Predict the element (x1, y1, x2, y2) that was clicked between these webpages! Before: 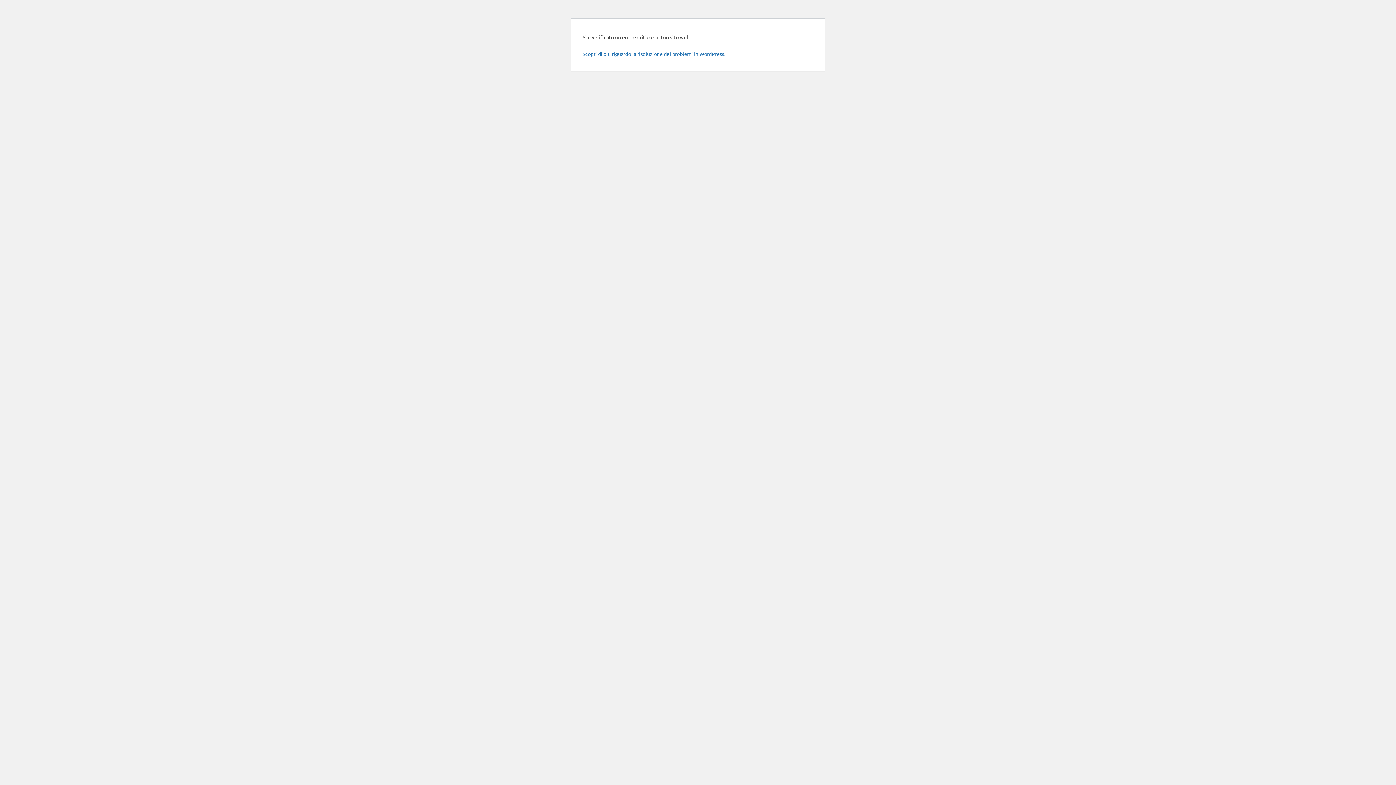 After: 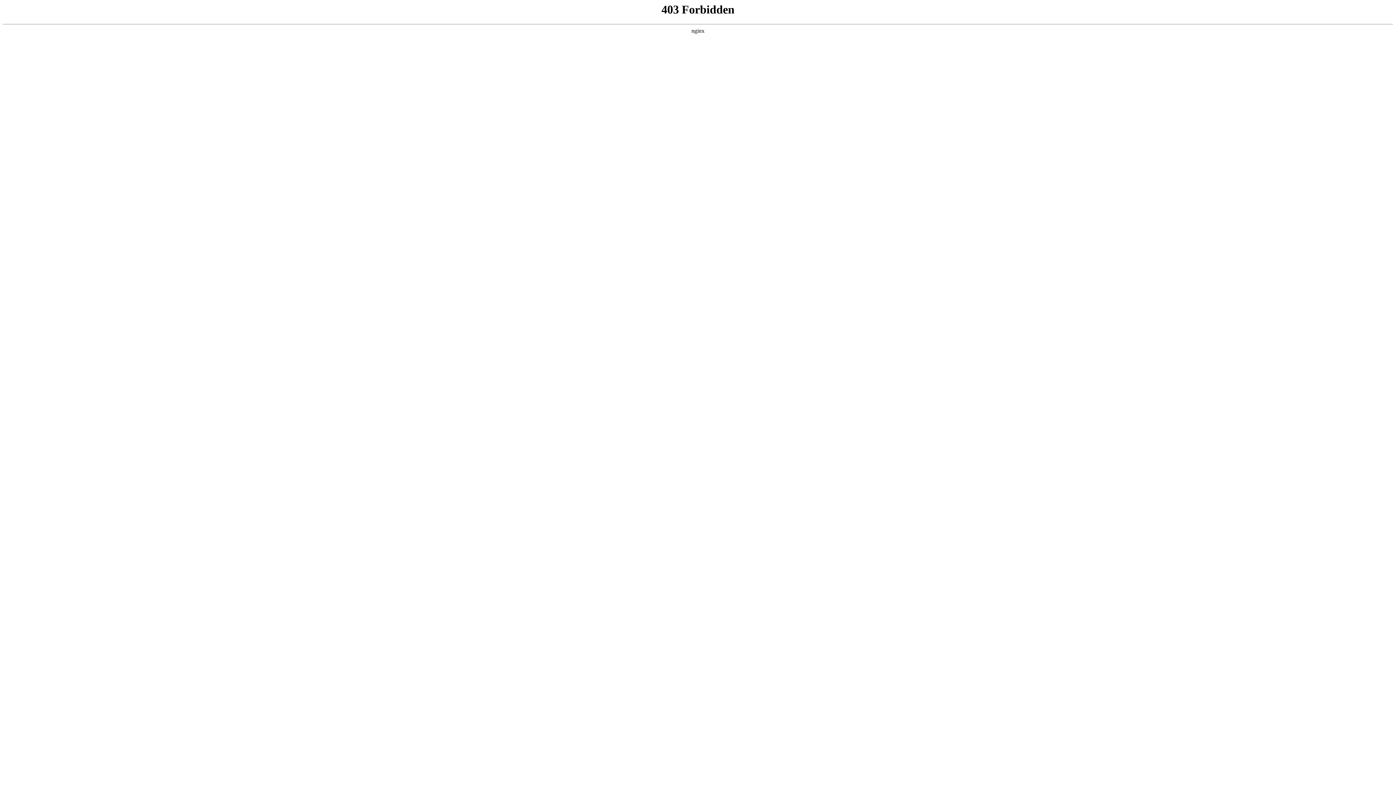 Action: label: Scopri di più riguardo la risoluzione dei problemi in WordPress. bbox: (582, 50, 725, 57)